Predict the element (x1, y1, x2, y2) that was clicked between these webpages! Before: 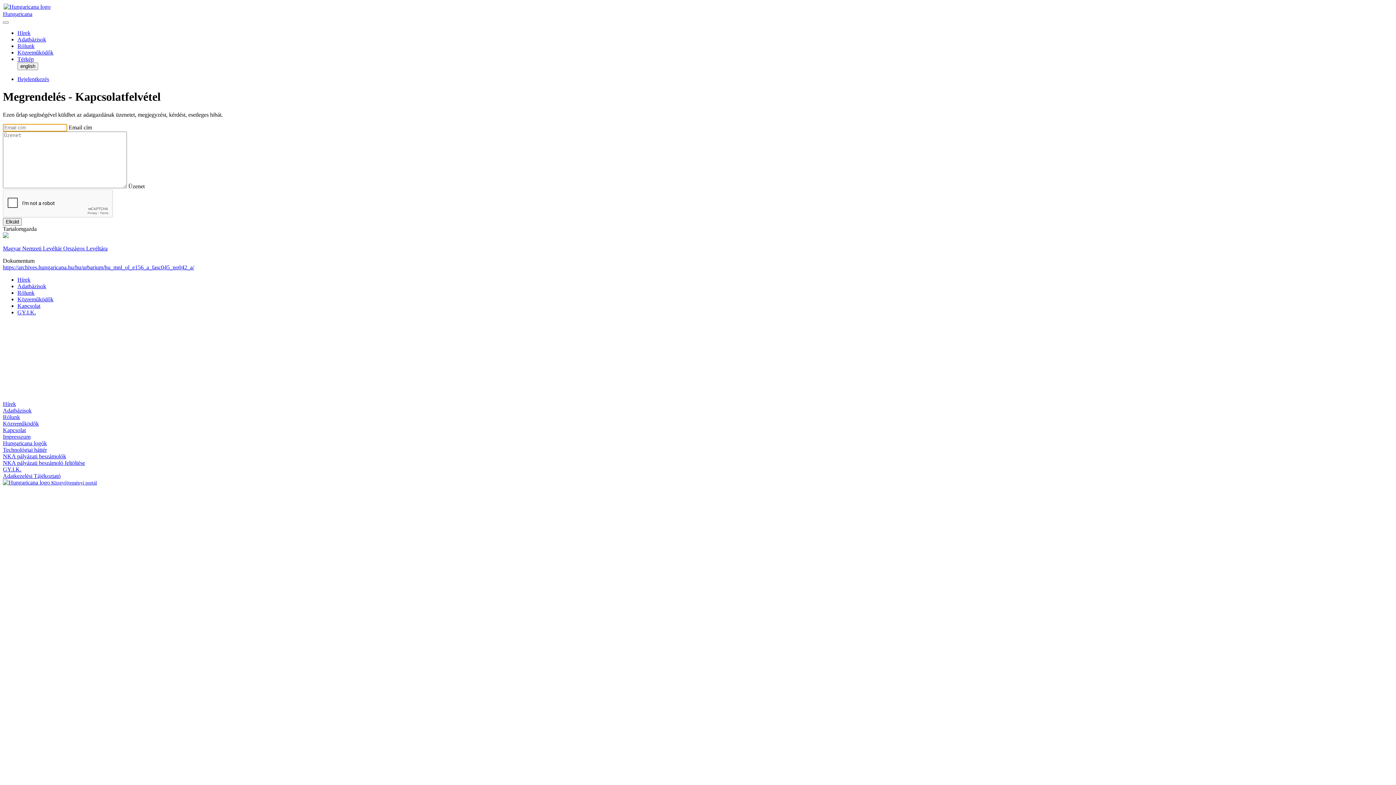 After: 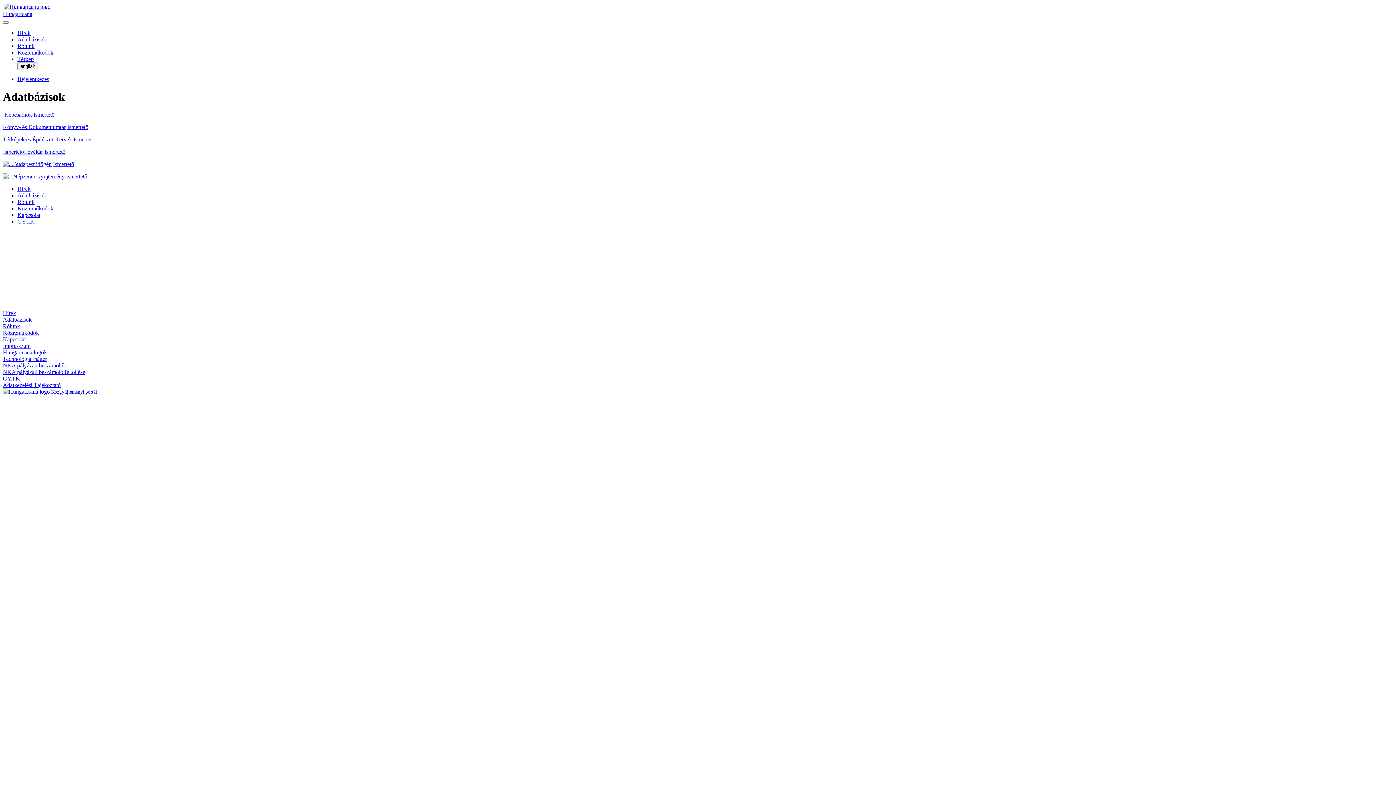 Action: bbox: (17, 36, 46, 42) label: Adatbázisok